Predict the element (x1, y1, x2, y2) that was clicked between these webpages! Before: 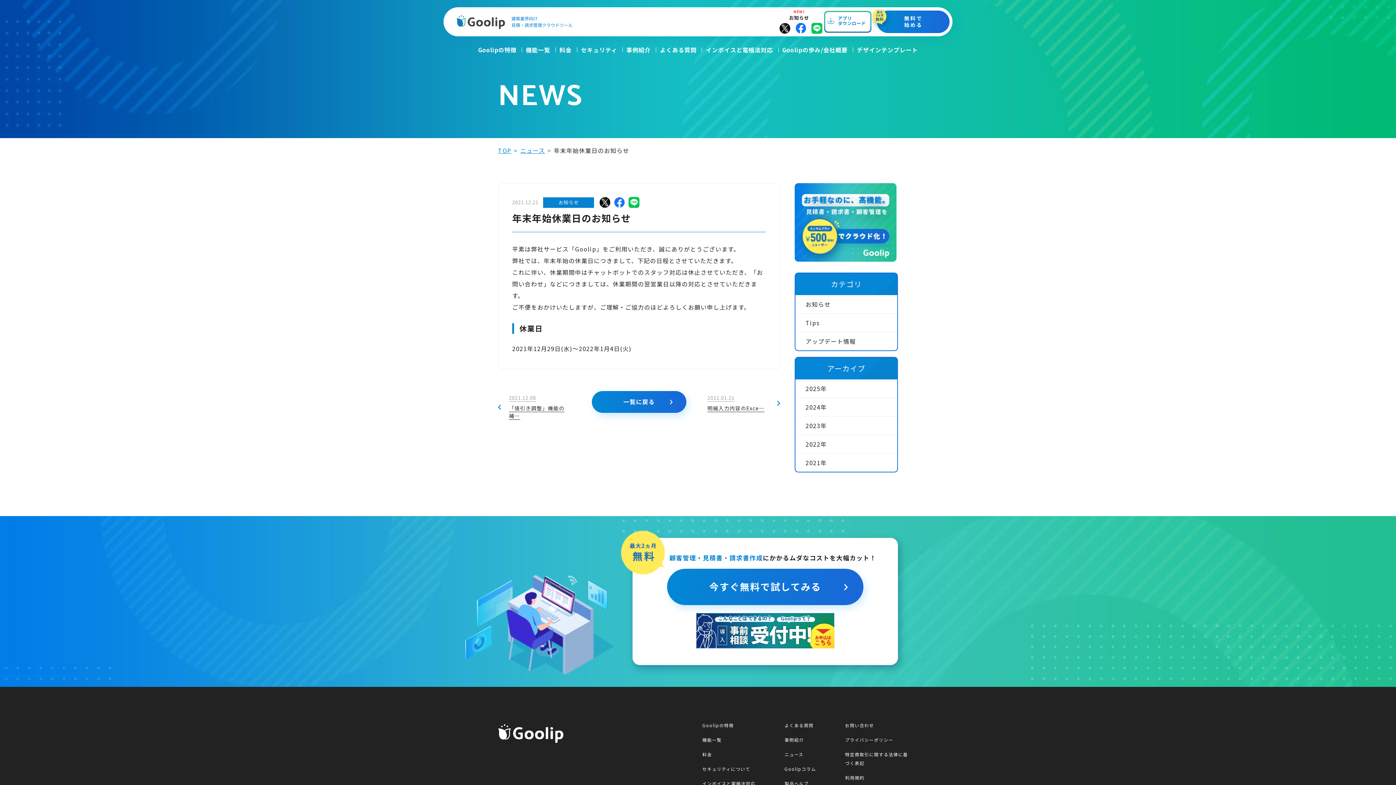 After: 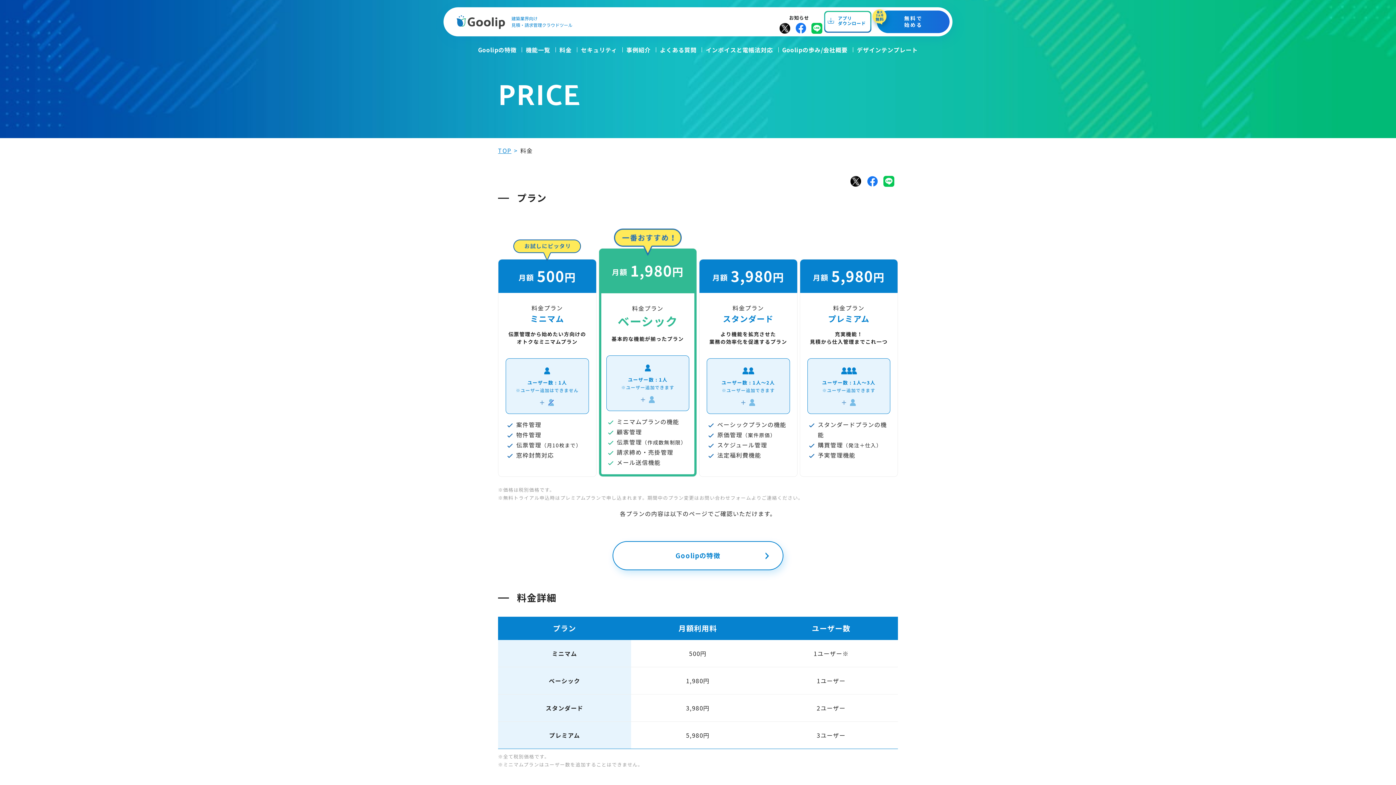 Action: label: 料金 bbox: (555, 40, 575, 59)